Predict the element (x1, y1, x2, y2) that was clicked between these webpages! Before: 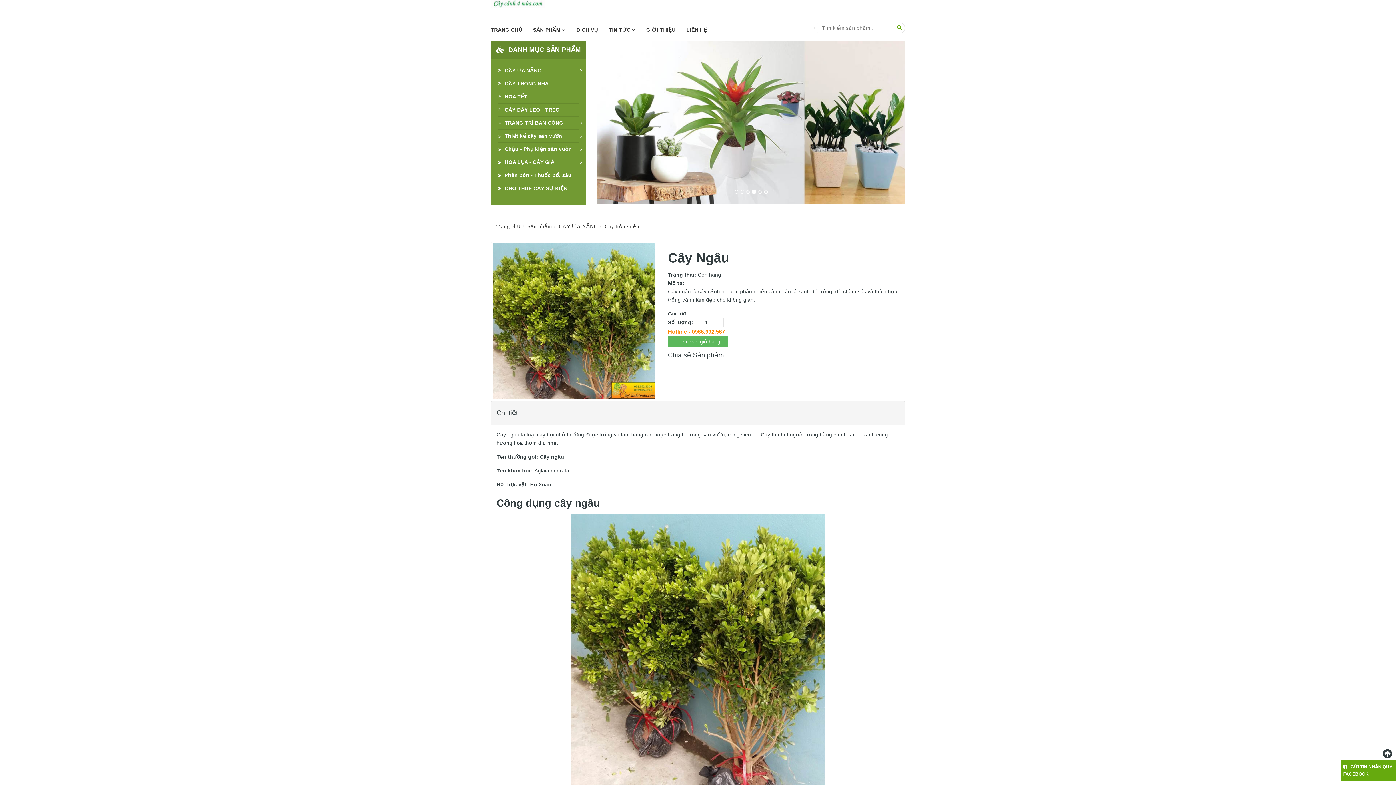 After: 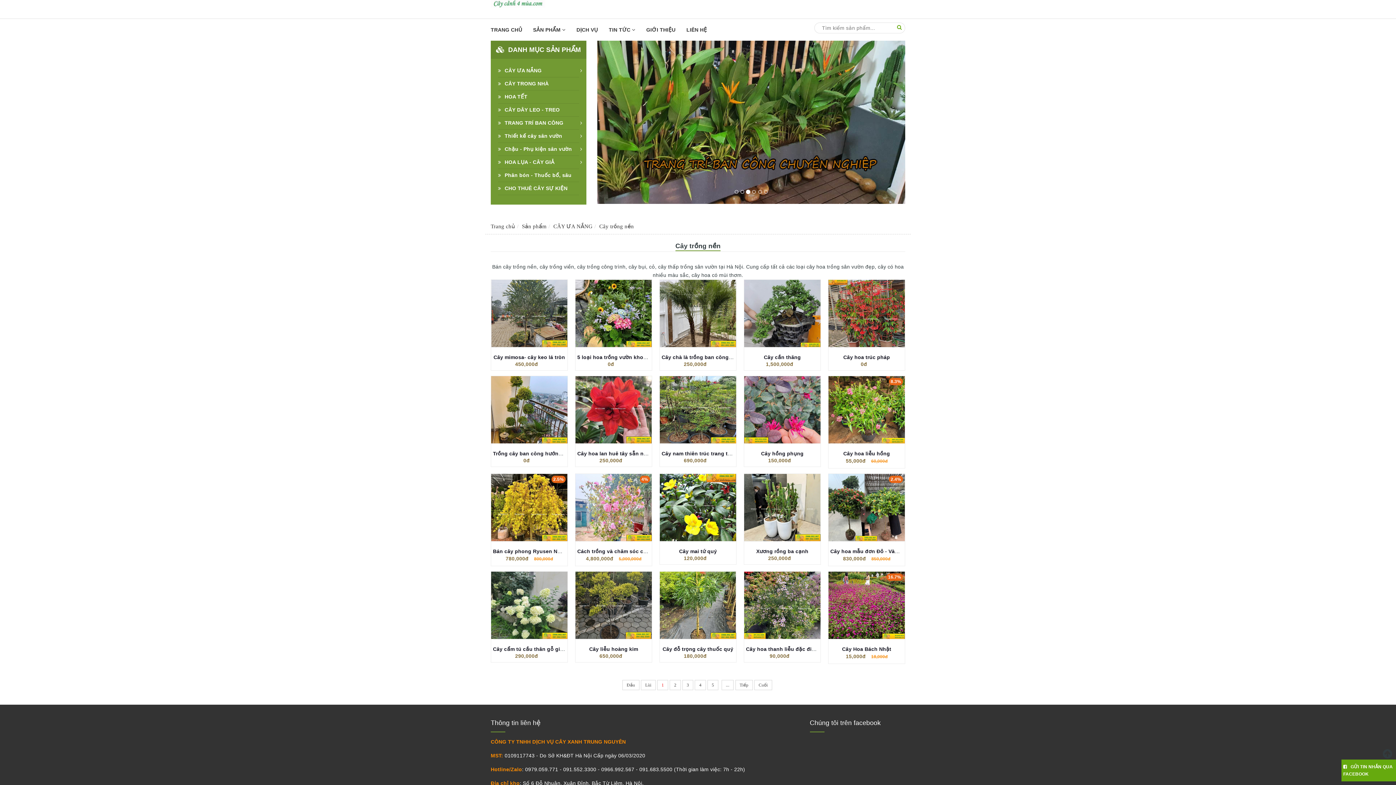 Action: bbox: (604, 223, 639, 229) label: Cây trồng nền